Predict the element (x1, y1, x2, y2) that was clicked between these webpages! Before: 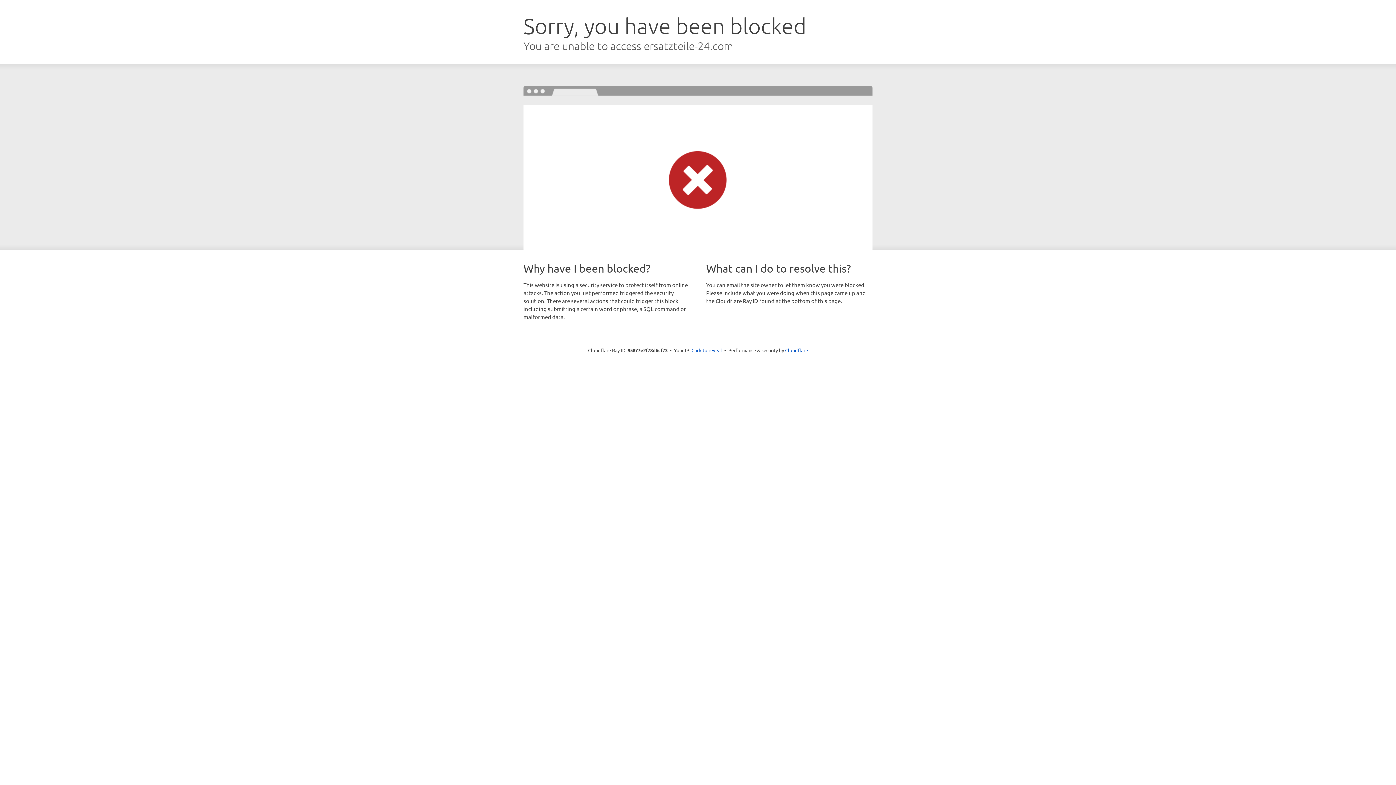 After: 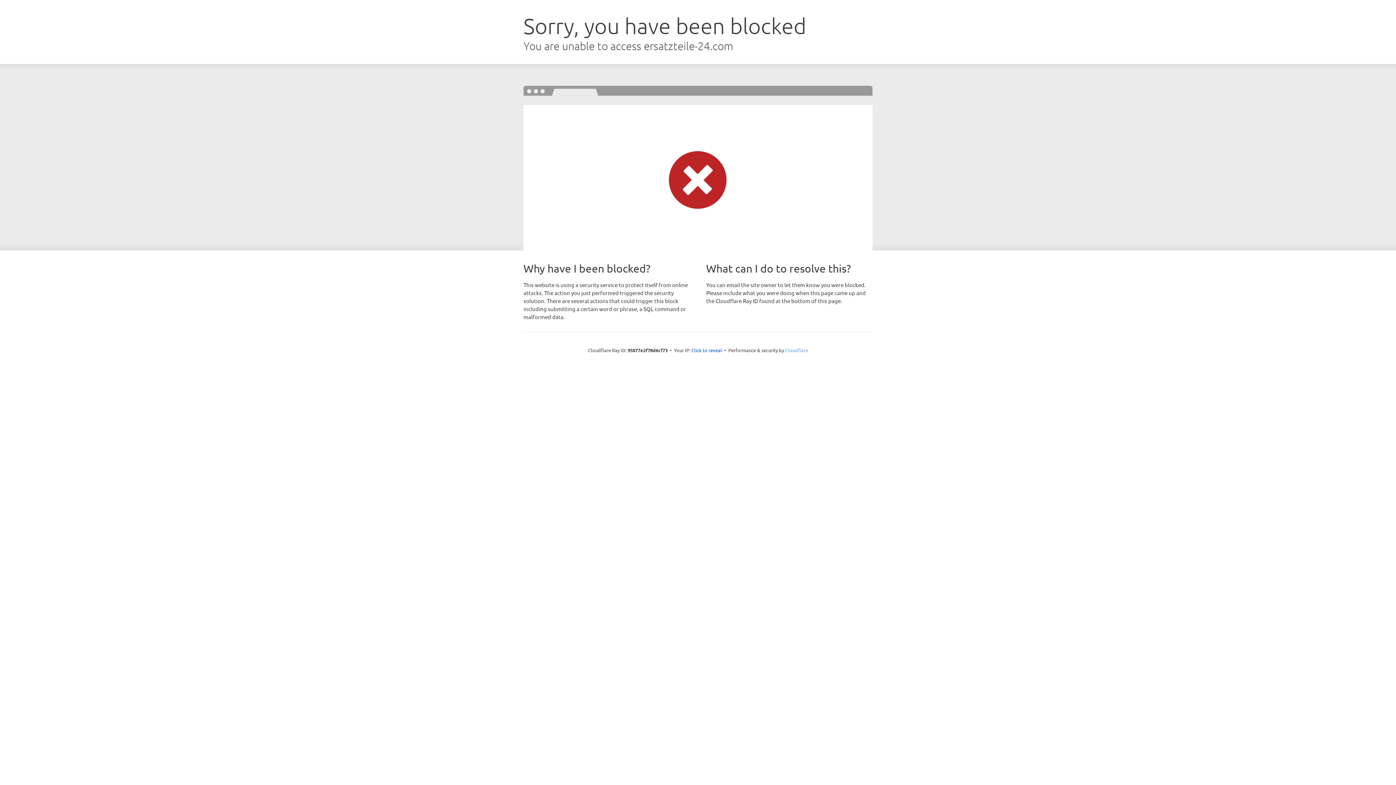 Action: bbox: (785, 347, 808, 353) label: Cloudflare